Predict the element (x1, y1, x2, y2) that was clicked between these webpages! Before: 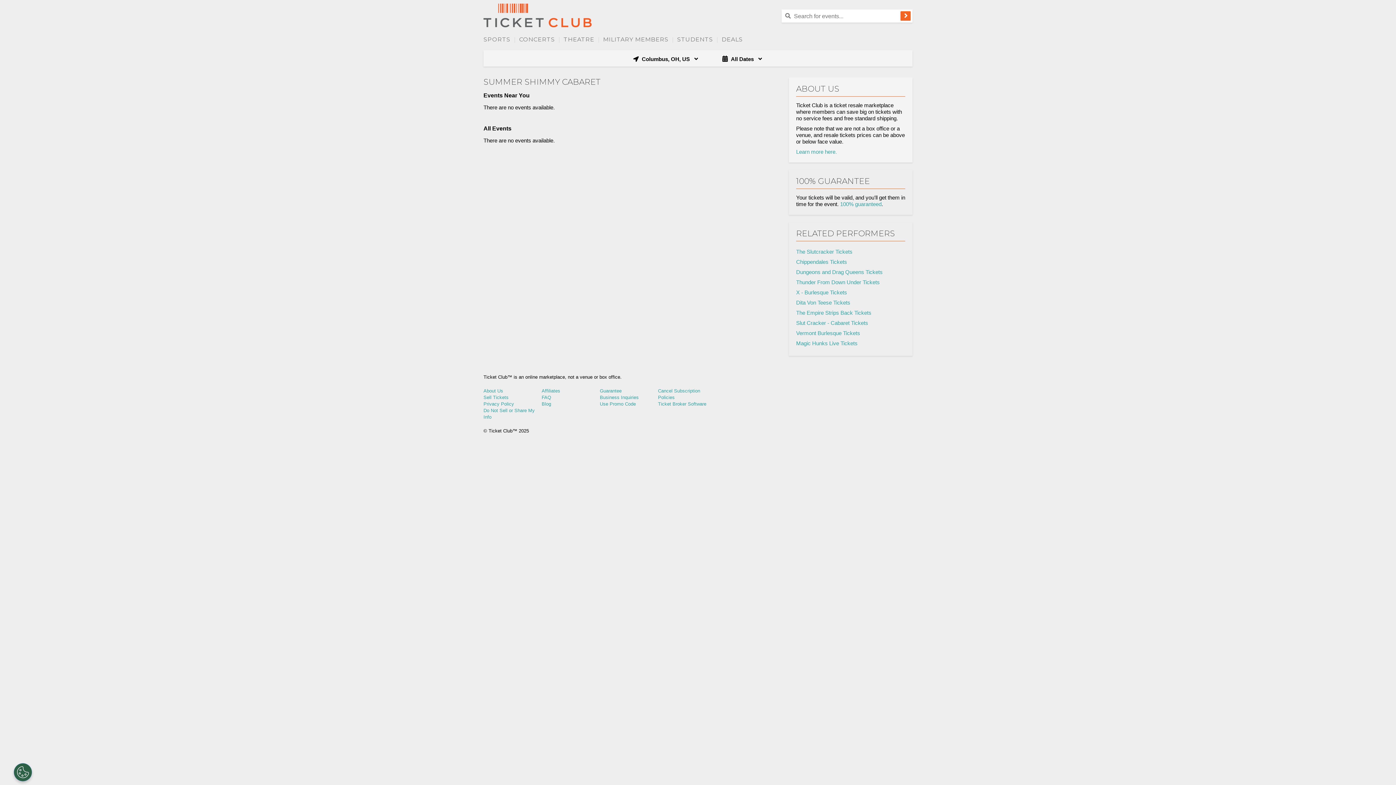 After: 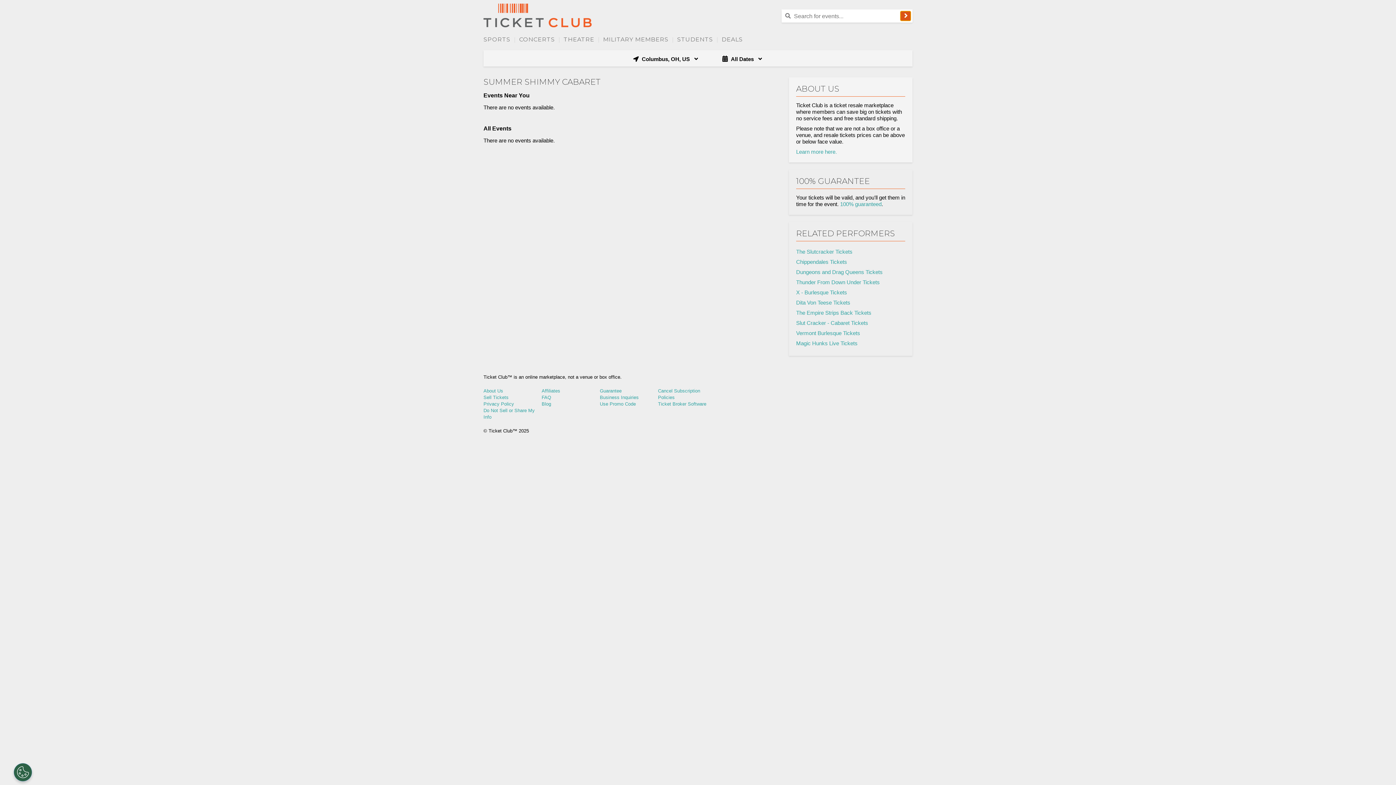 Action: bbox: (900, 11, 910, 20)